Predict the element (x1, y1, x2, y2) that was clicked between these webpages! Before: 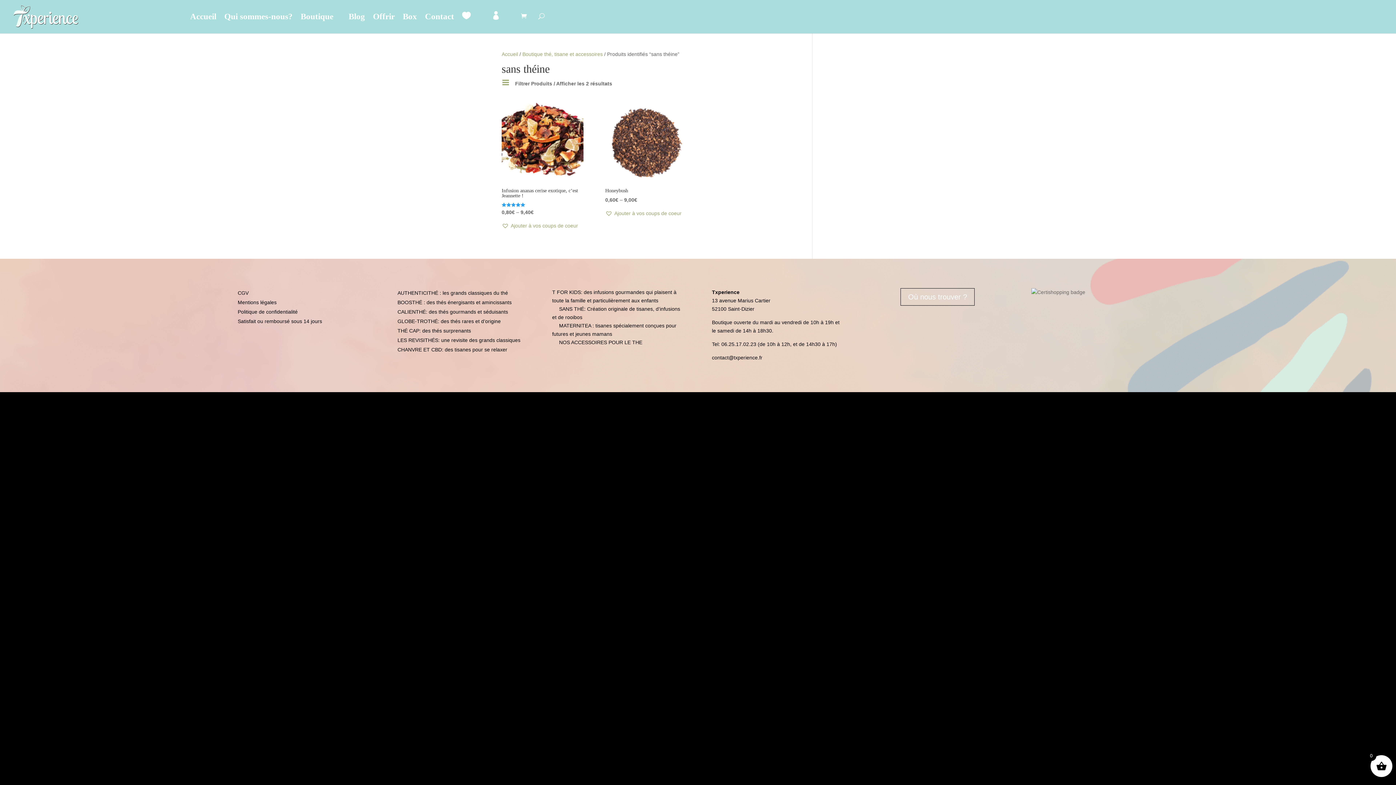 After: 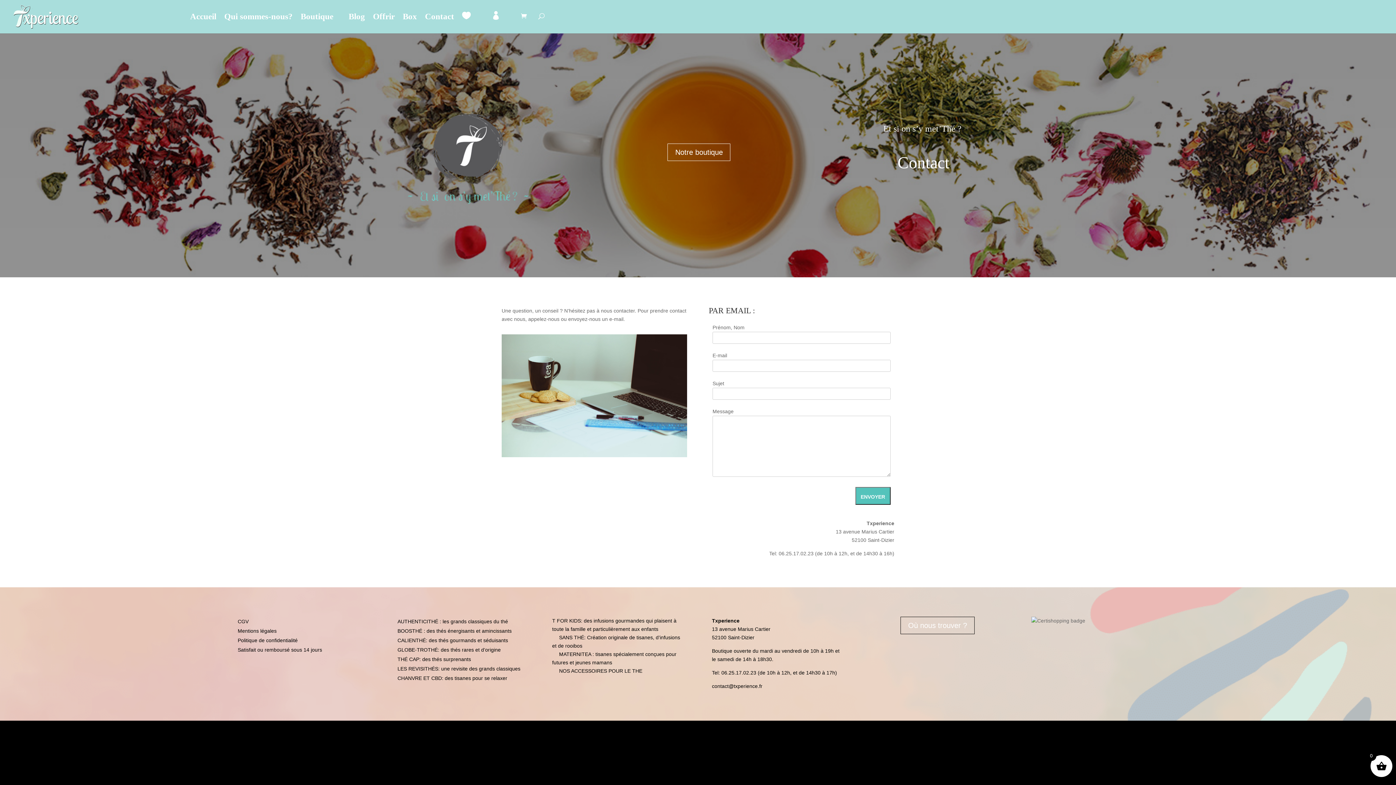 Action: label: Contact bbox: (425, 14, 454, 32)